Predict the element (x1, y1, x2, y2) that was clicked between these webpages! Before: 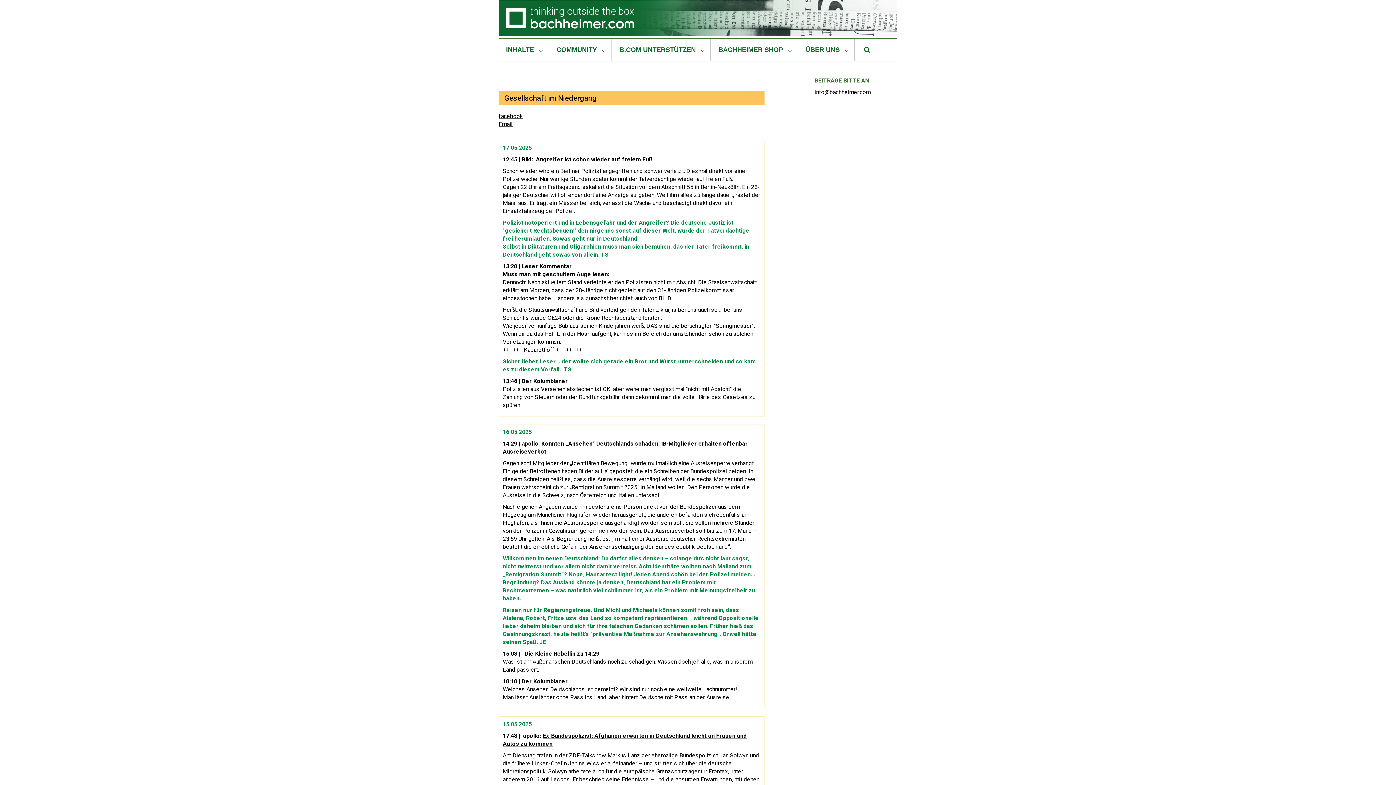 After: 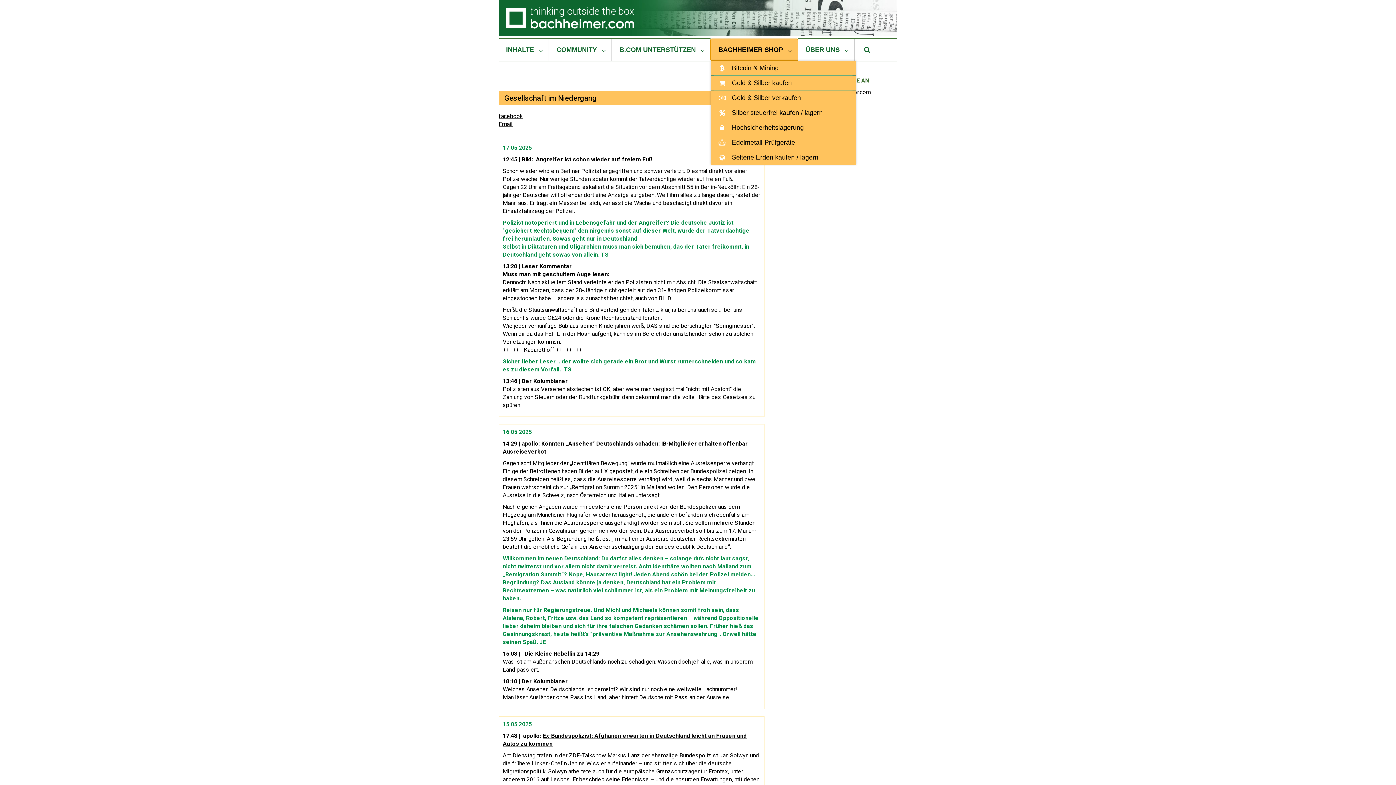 Action: bbox: (710, 38, 798, 60) label: BACHHEIMER SHOP